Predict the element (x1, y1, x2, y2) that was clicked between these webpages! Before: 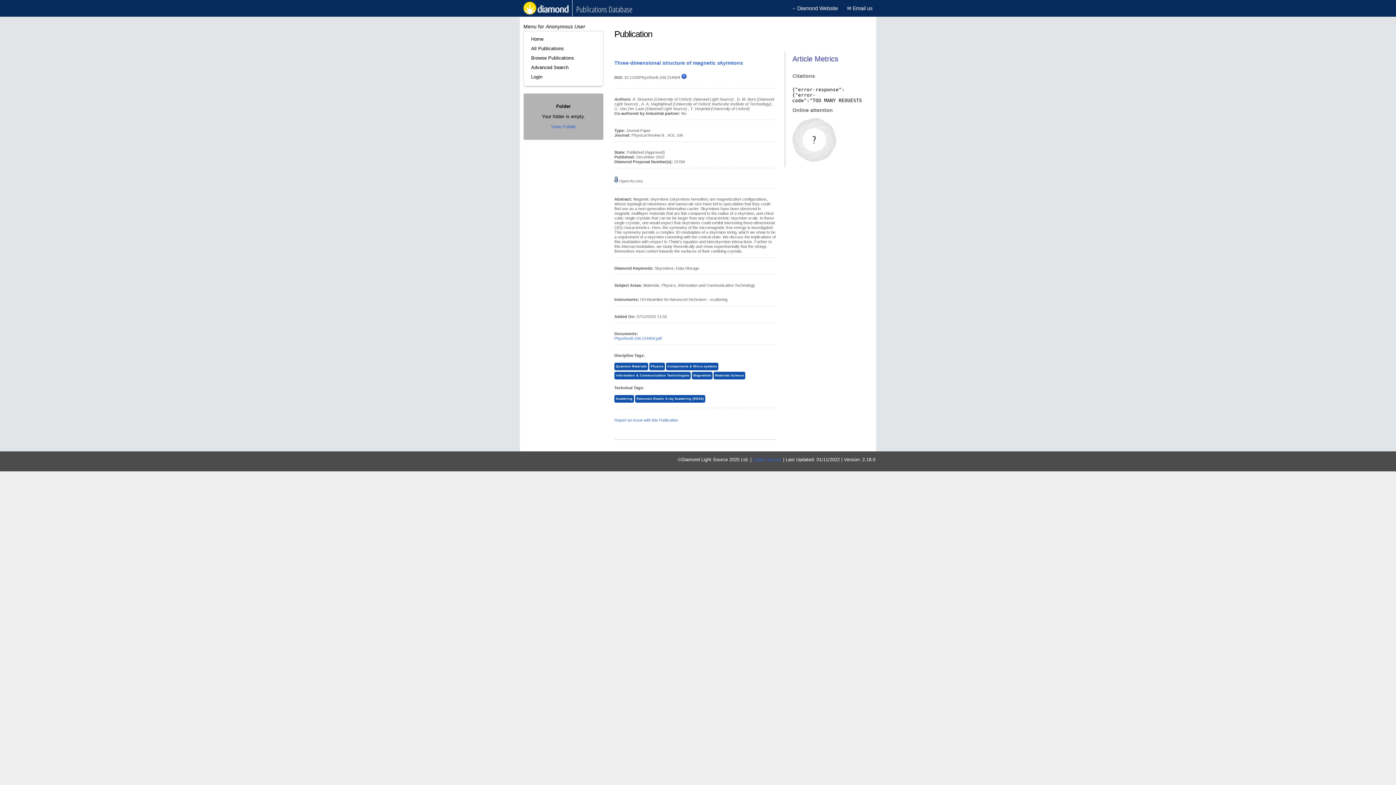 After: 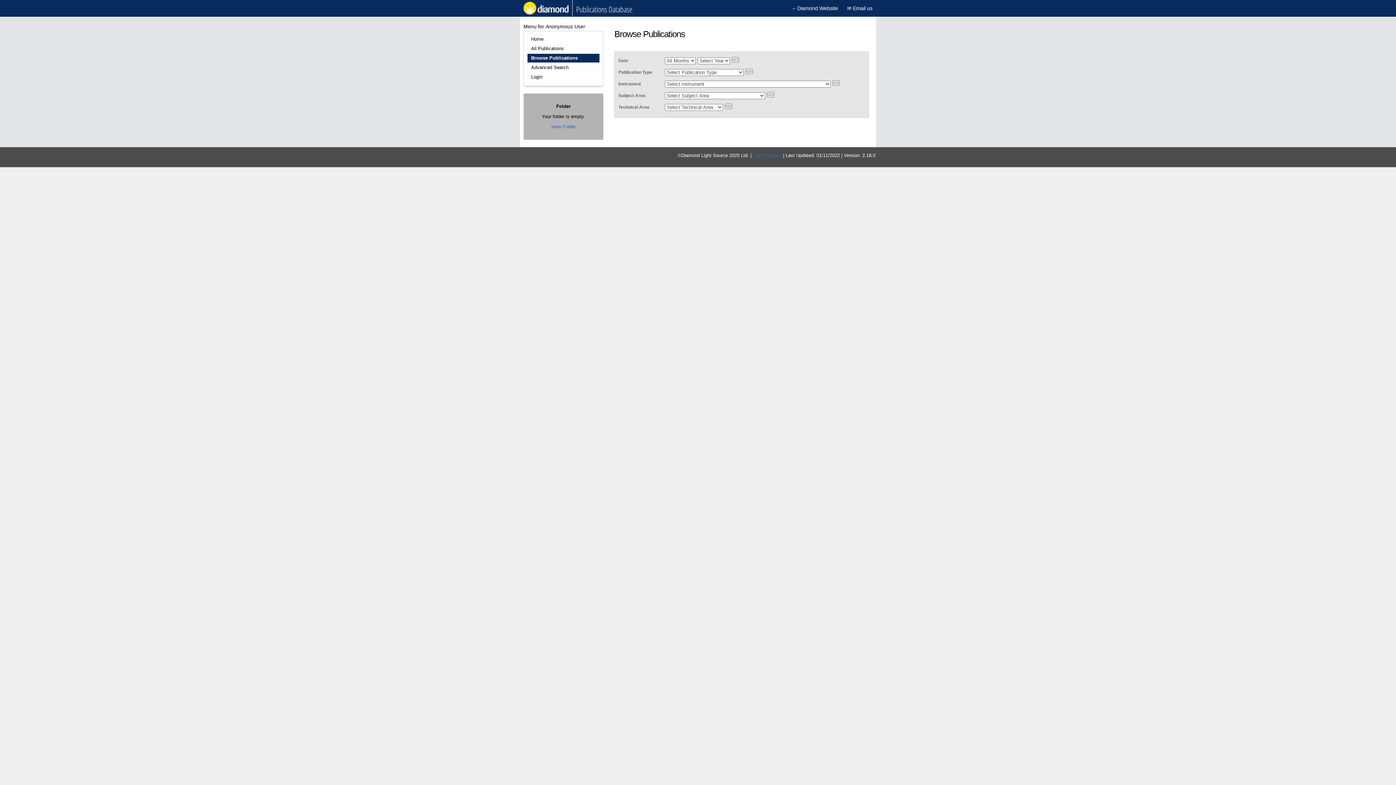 Action: bbox: (527, 53, 599, 62) label: Browse Publications